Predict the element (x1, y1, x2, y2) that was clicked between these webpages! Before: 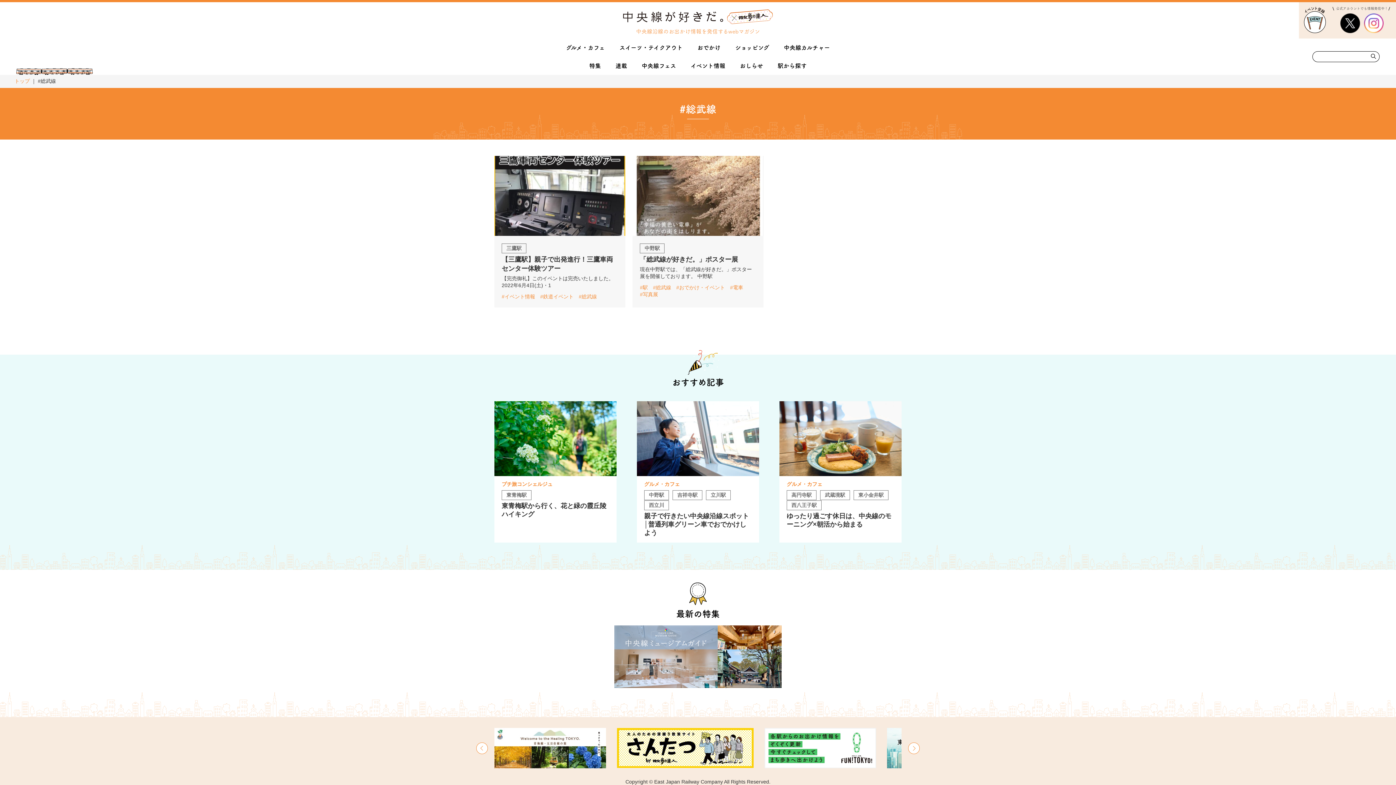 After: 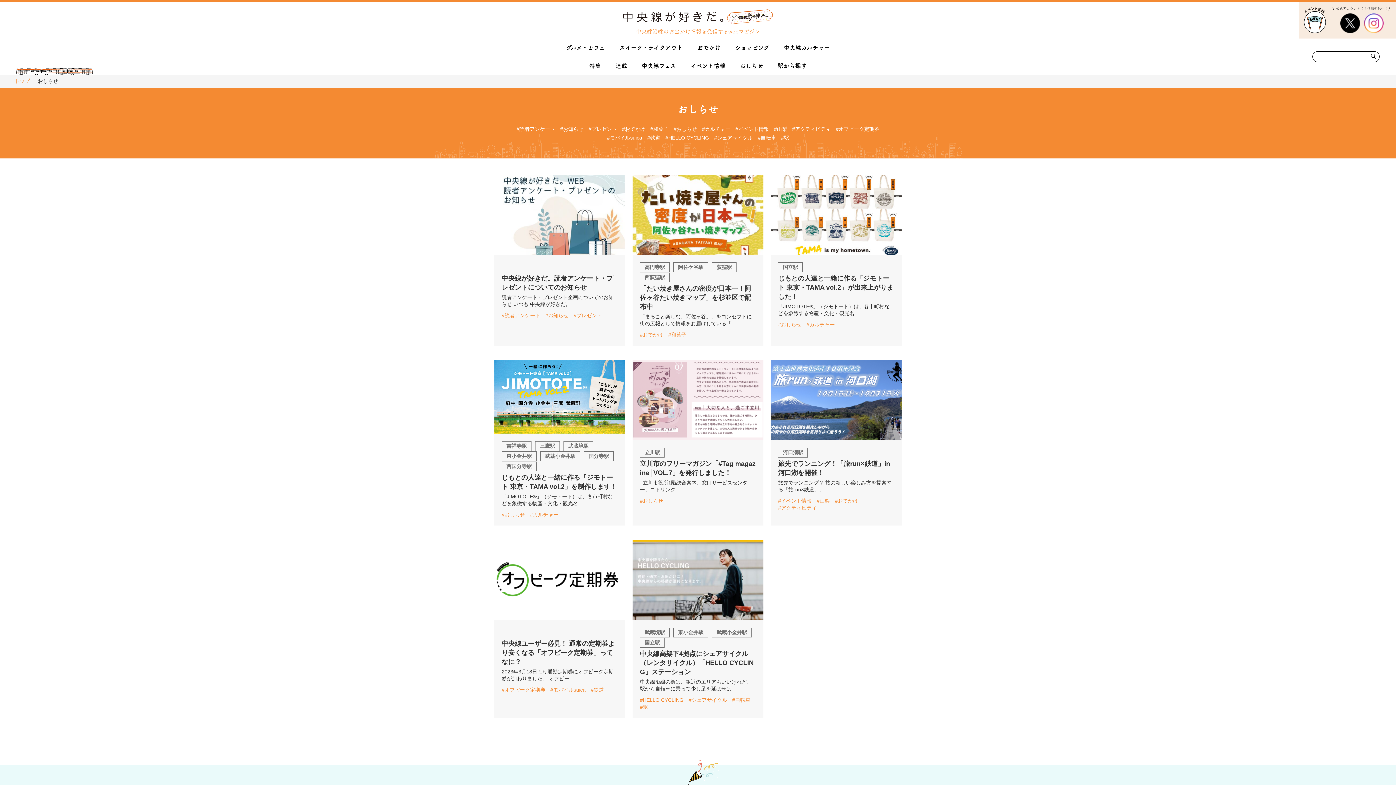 Action: label: おしらせ bbox: (736, 56, 766, 74)